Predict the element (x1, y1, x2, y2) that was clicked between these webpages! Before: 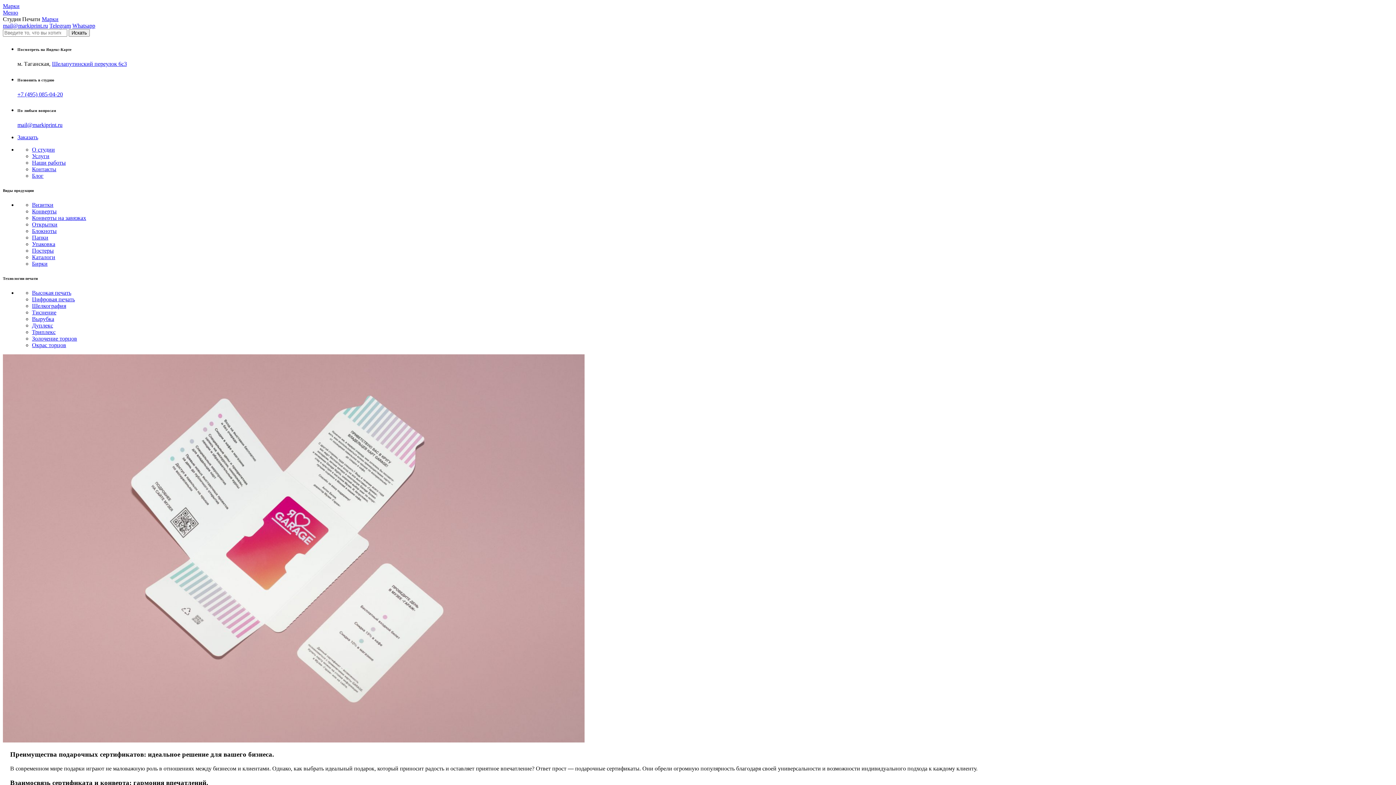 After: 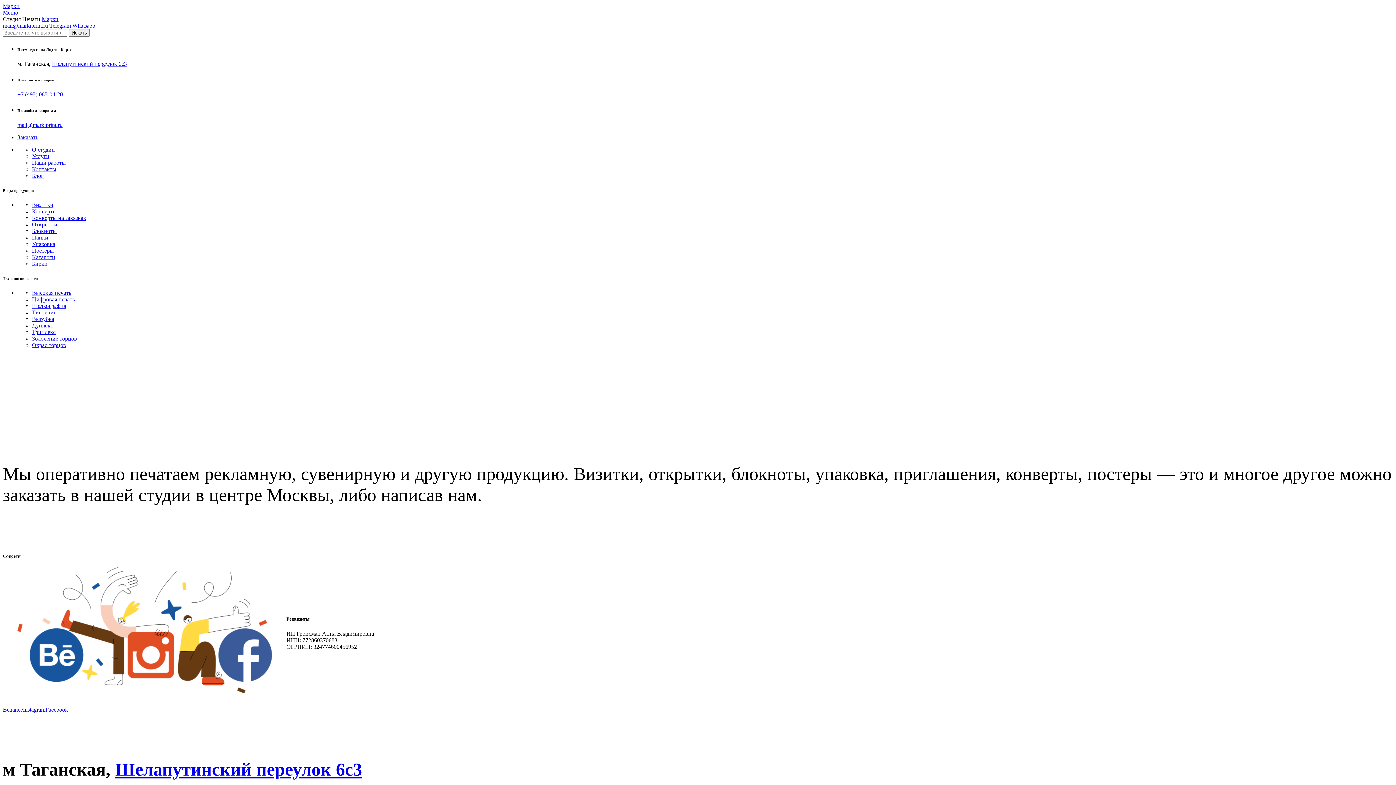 Action: bbox: (32, 166, 56, 172) label: Контакты